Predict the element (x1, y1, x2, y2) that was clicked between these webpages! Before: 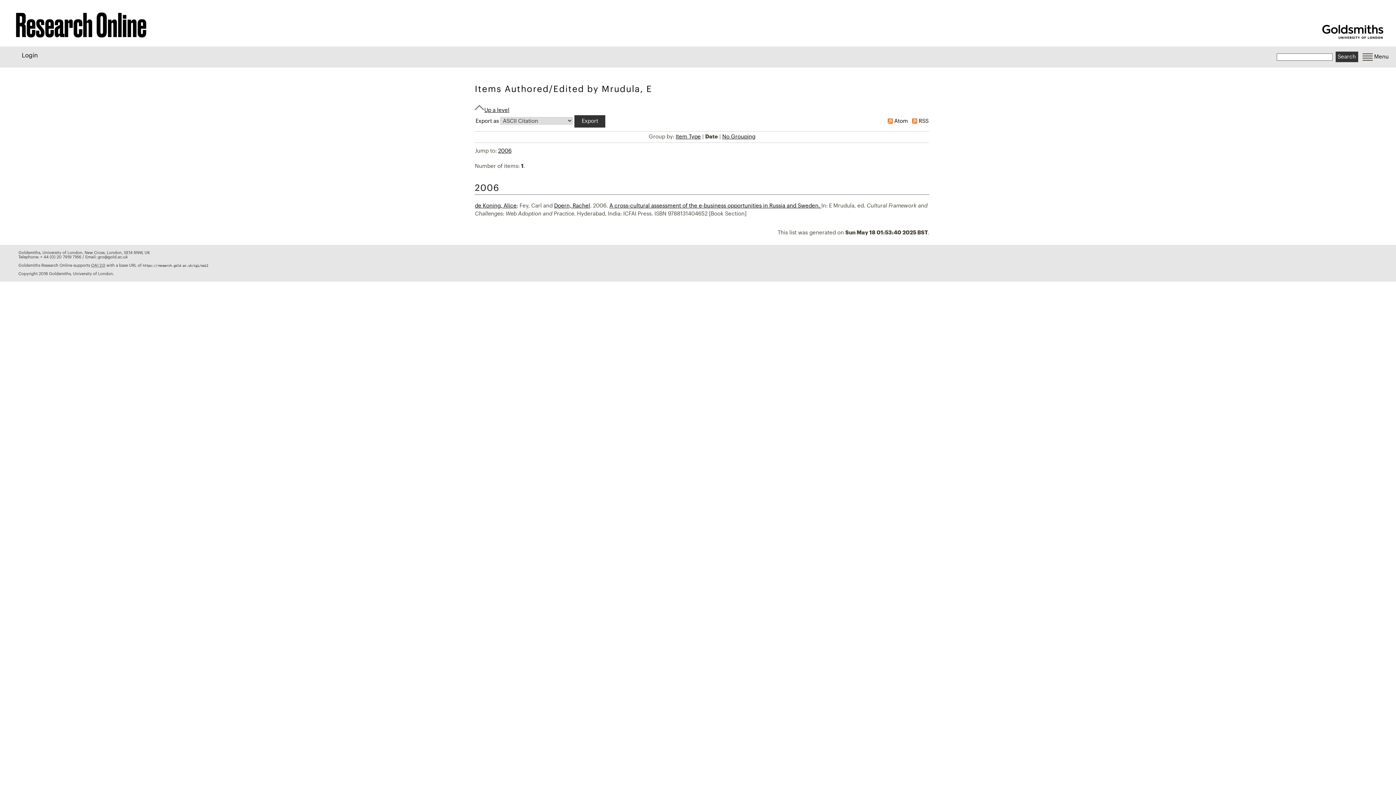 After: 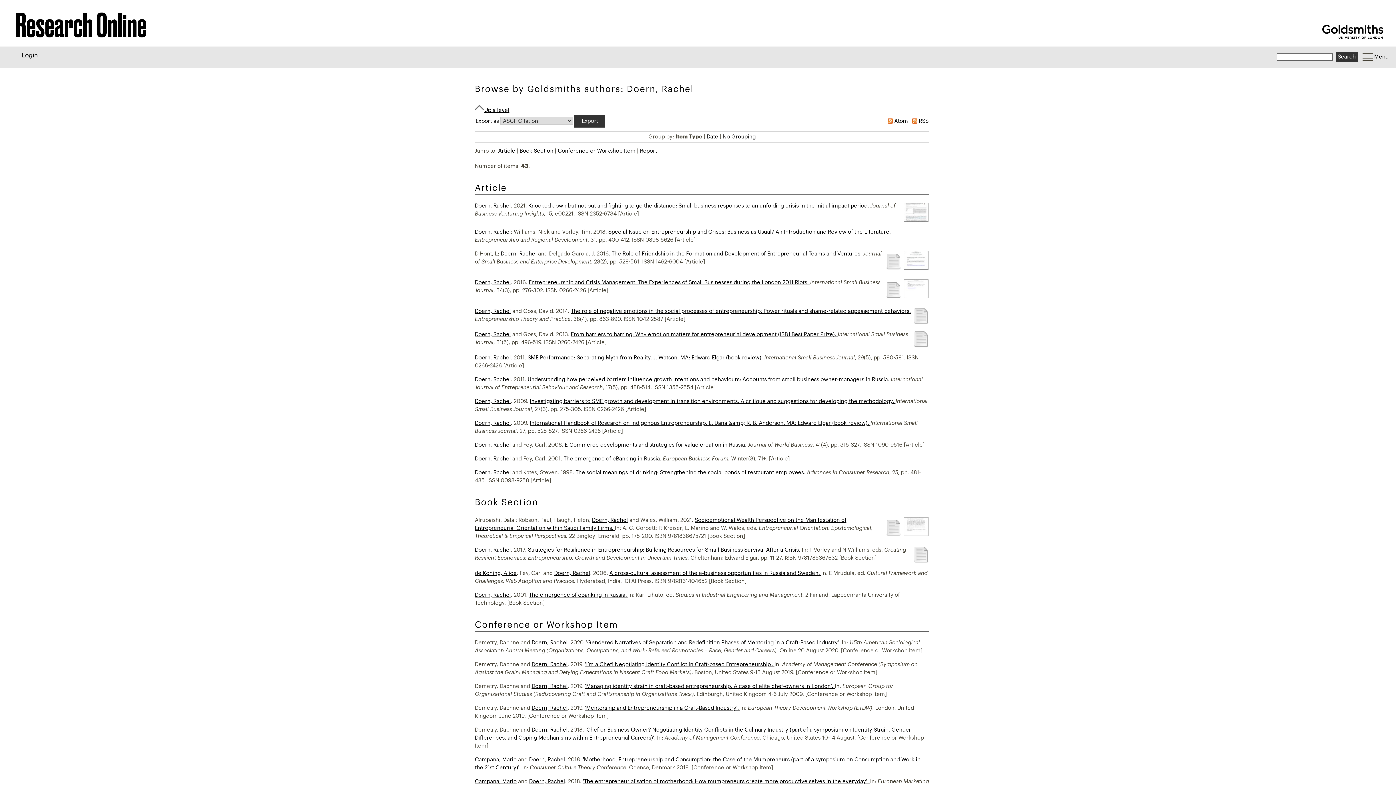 Action: bbox: (554, 203, 590, 208) label: Doern, Rachel